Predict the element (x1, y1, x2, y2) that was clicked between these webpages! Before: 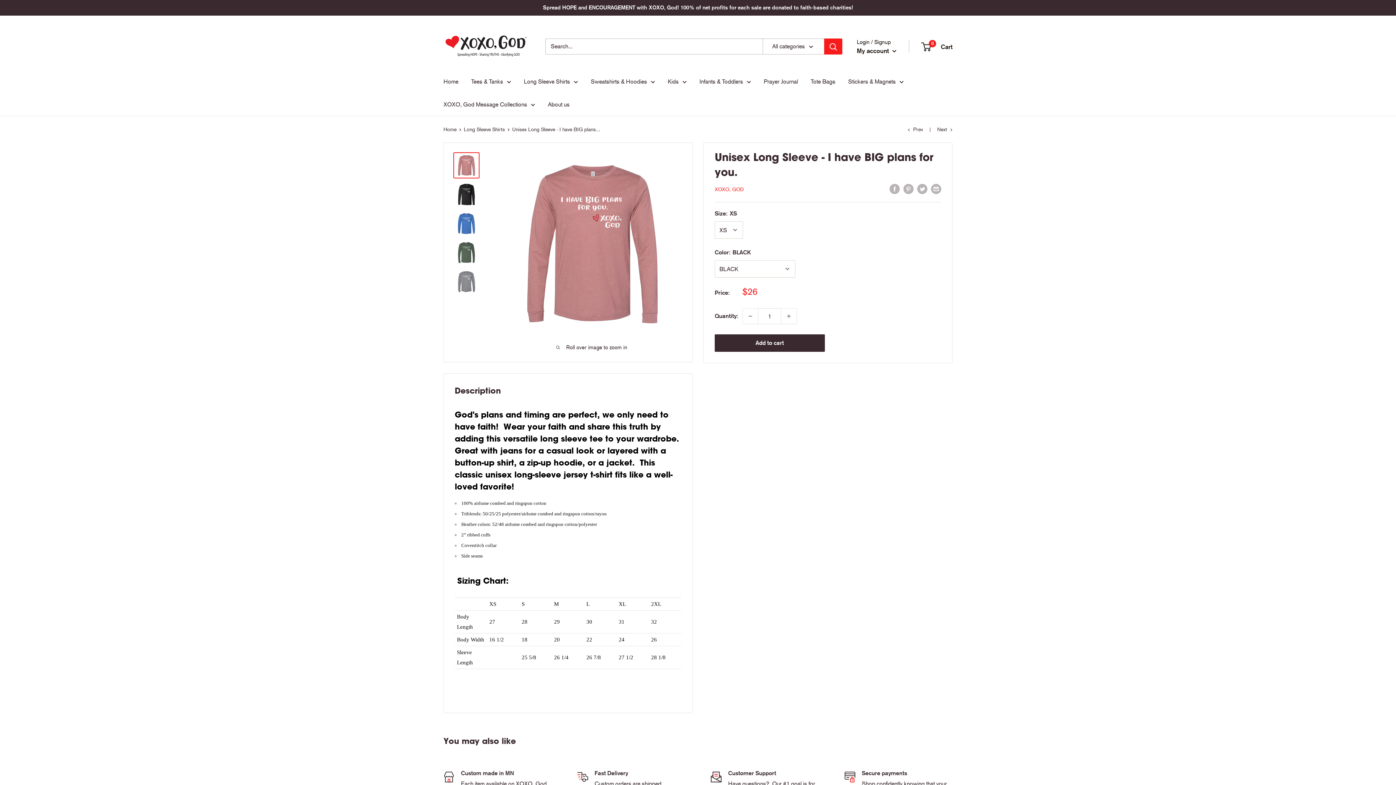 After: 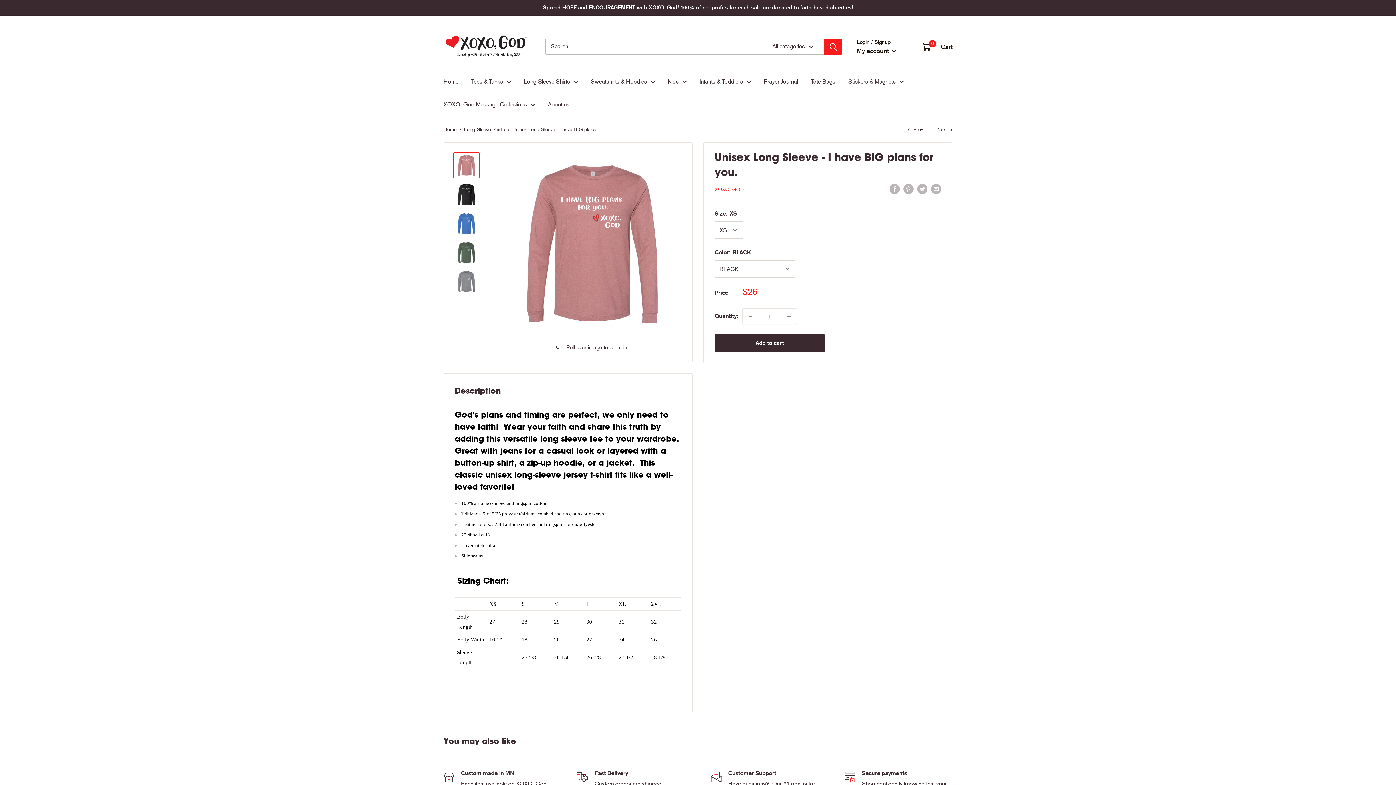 Action: bbox: (453, 152, 479, 178)